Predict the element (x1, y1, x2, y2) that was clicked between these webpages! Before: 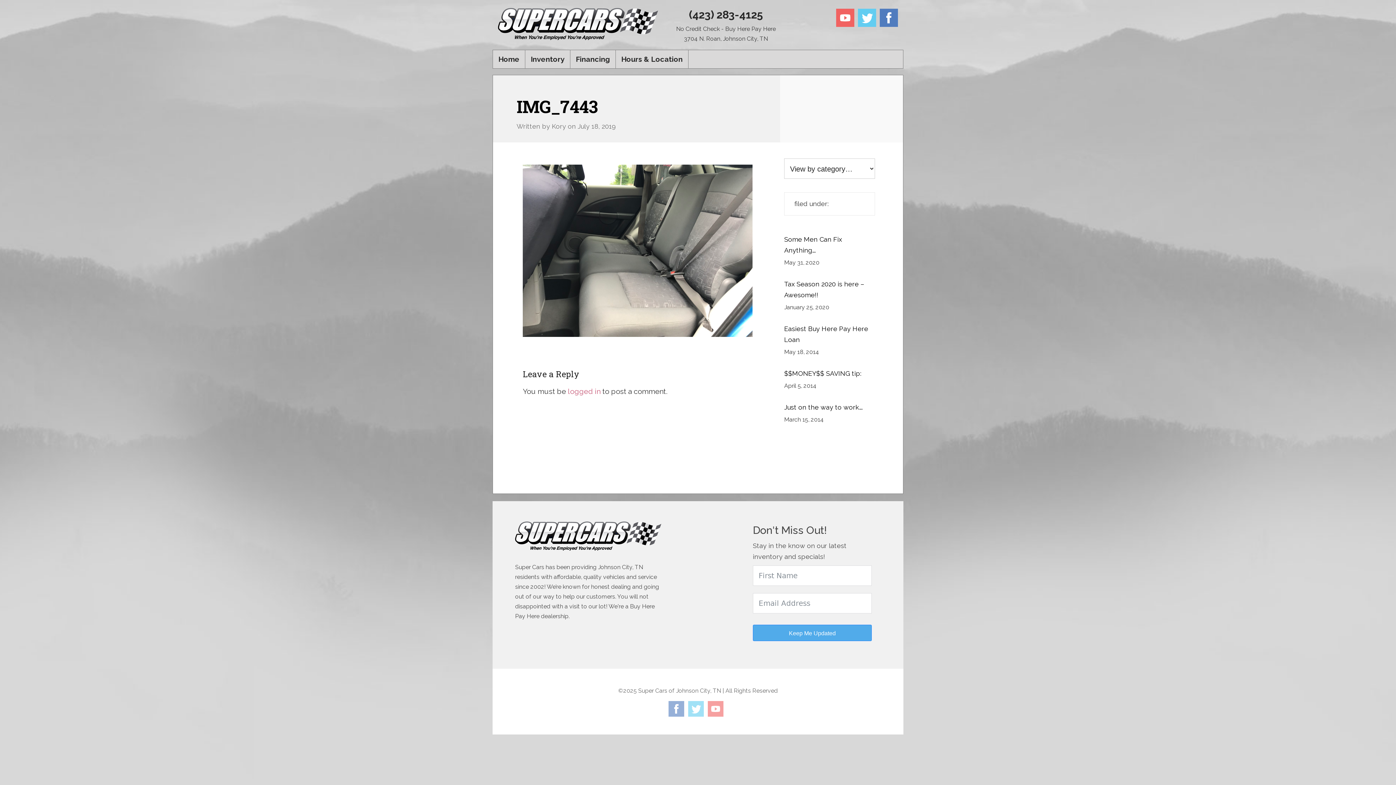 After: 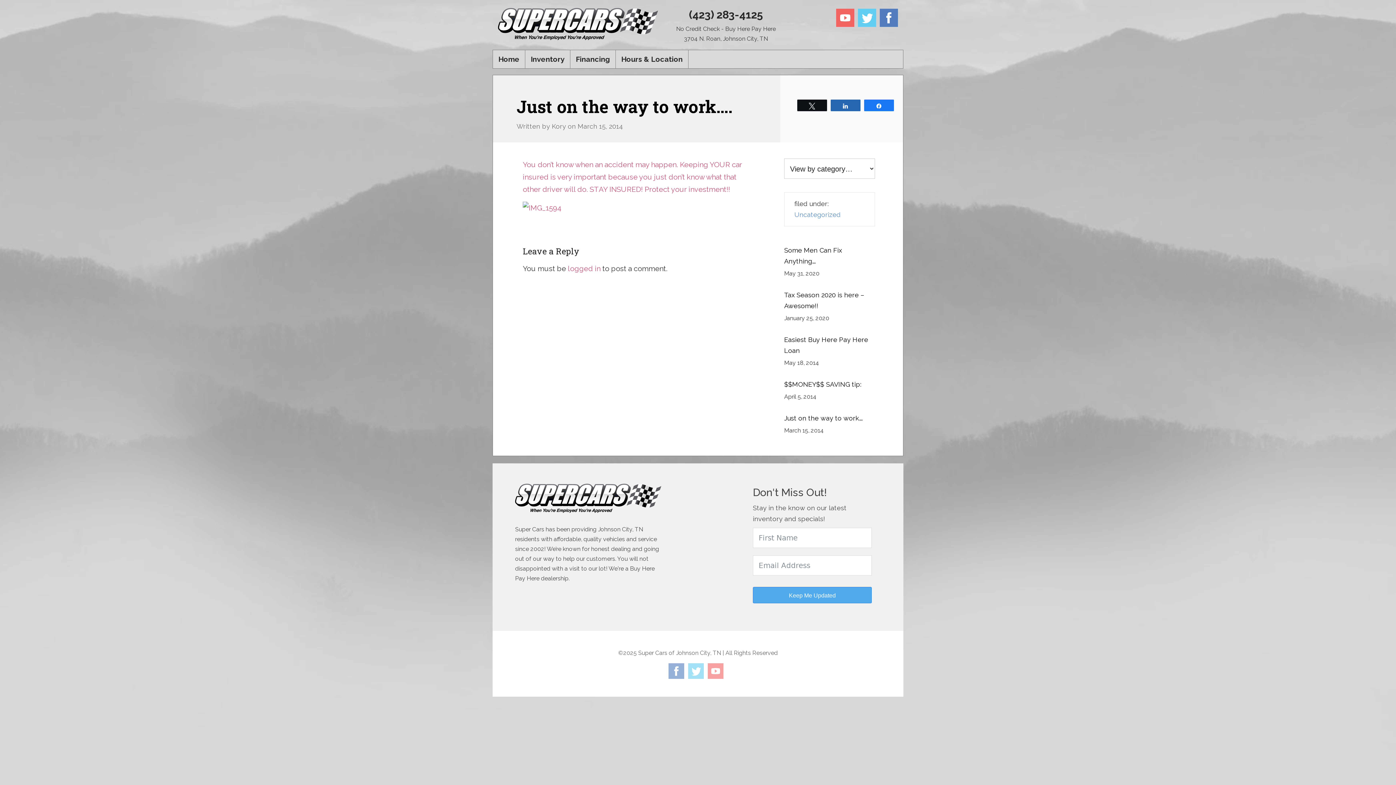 Action: bbox: (784, 403, 862, 411) label: Just on the way to work….